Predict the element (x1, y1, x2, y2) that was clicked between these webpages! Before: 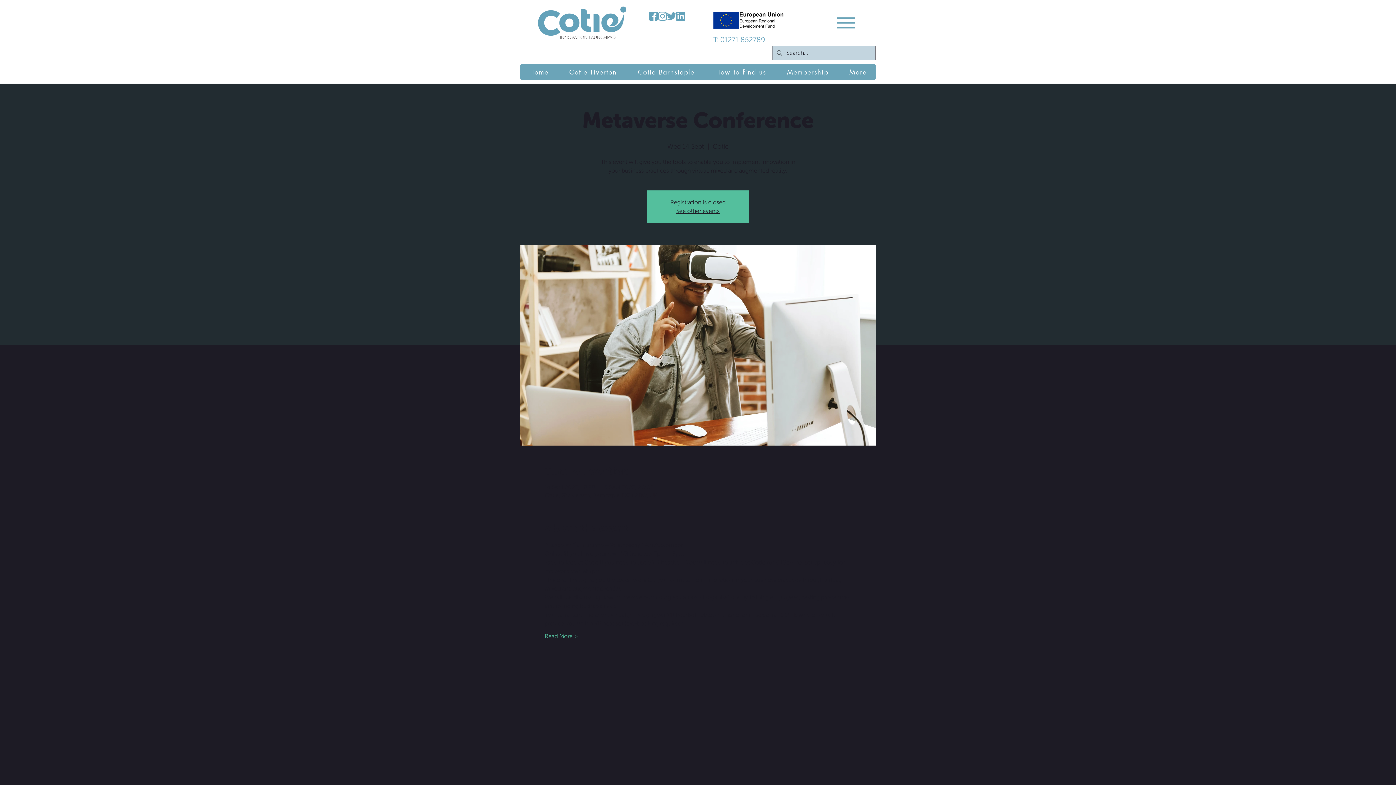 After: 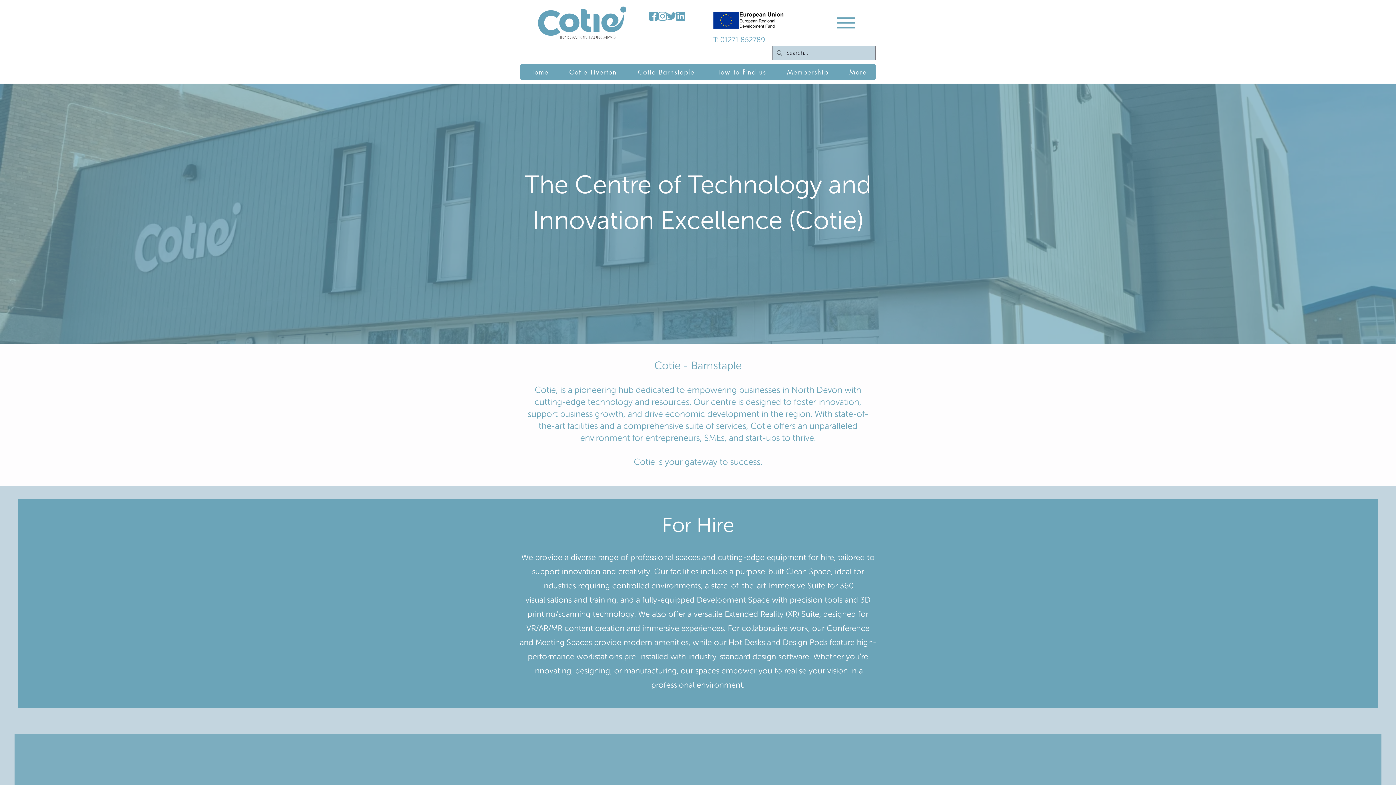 Action: bbox: (629, 64, 703, 80) label: Cotie Barnstaple